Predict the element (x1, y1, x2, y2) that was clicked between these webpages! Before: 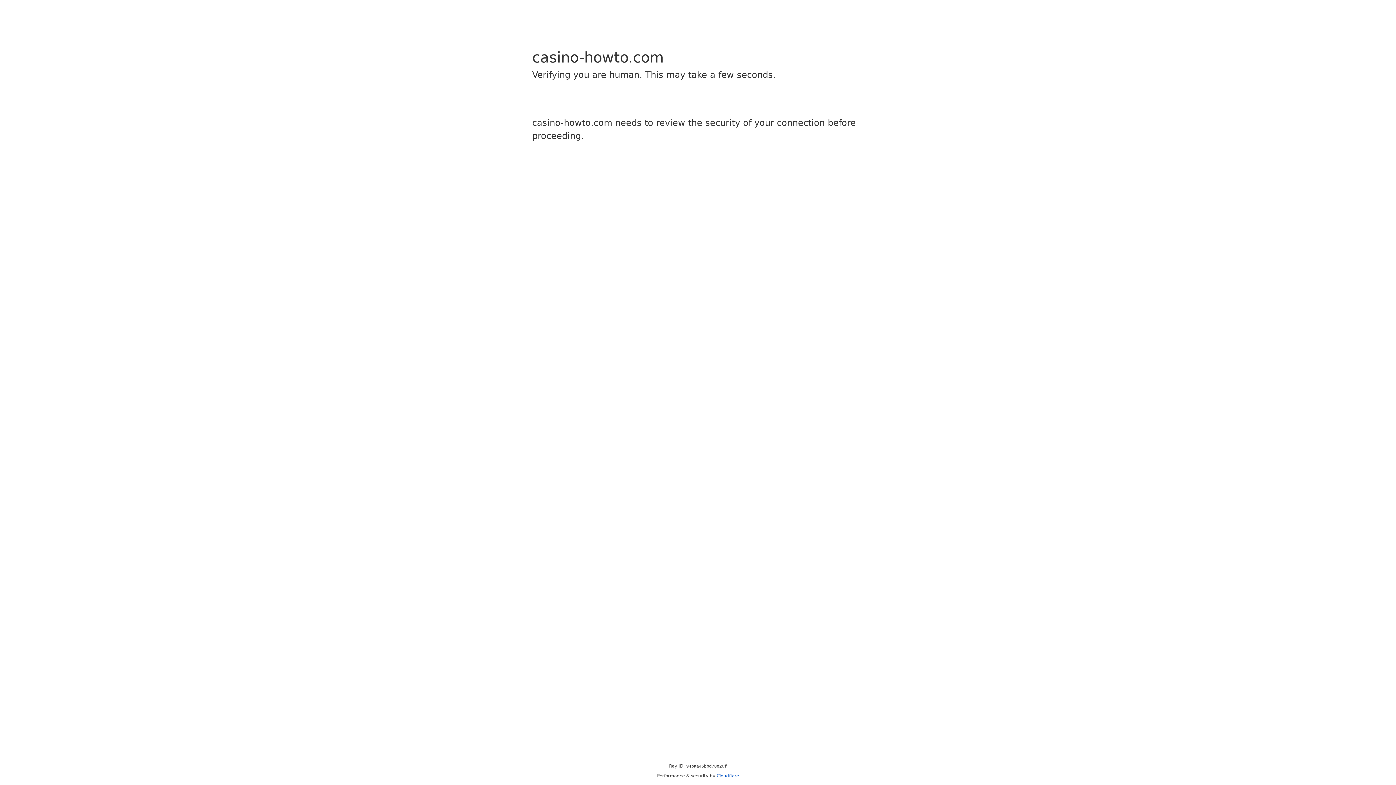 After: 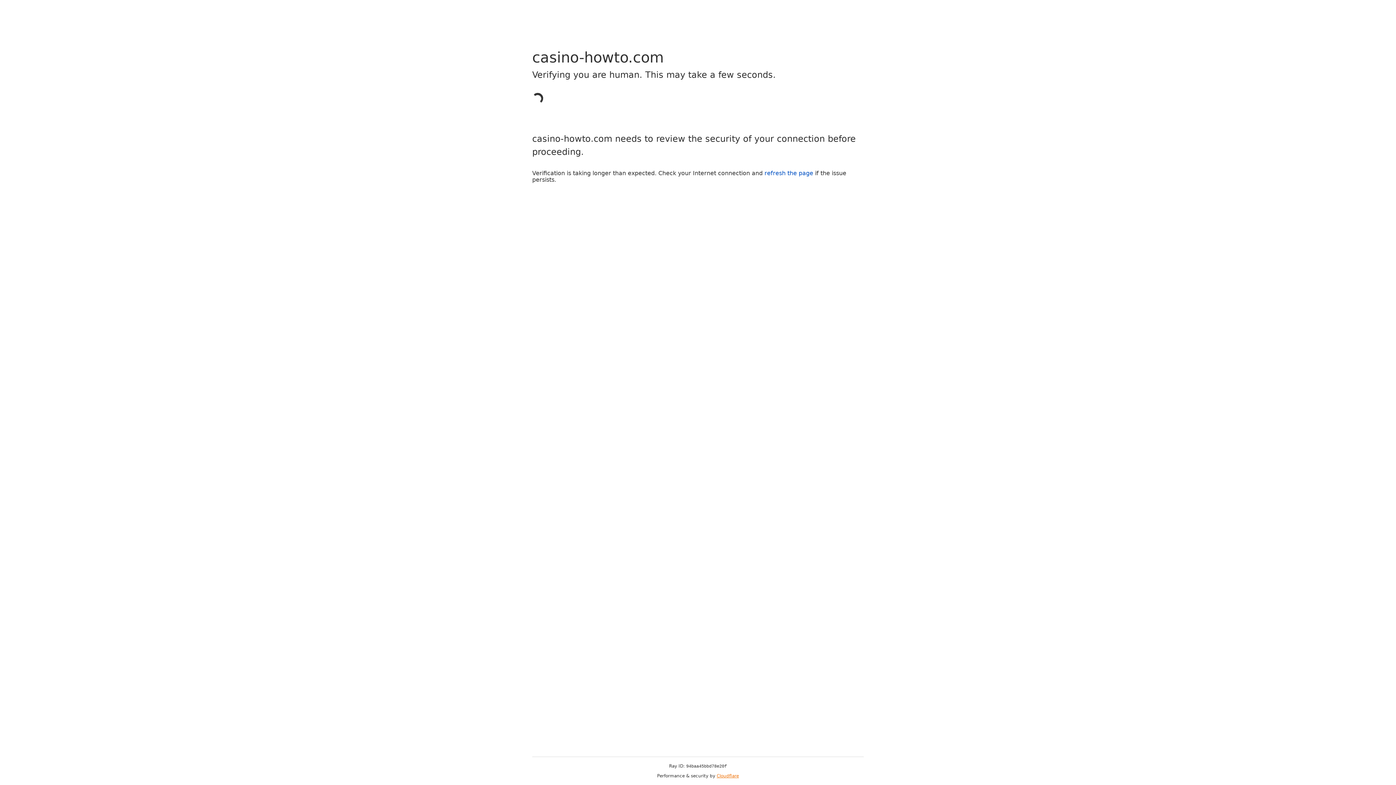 Action: bbox: (716, 773, 739, 778) label: Cloudflare